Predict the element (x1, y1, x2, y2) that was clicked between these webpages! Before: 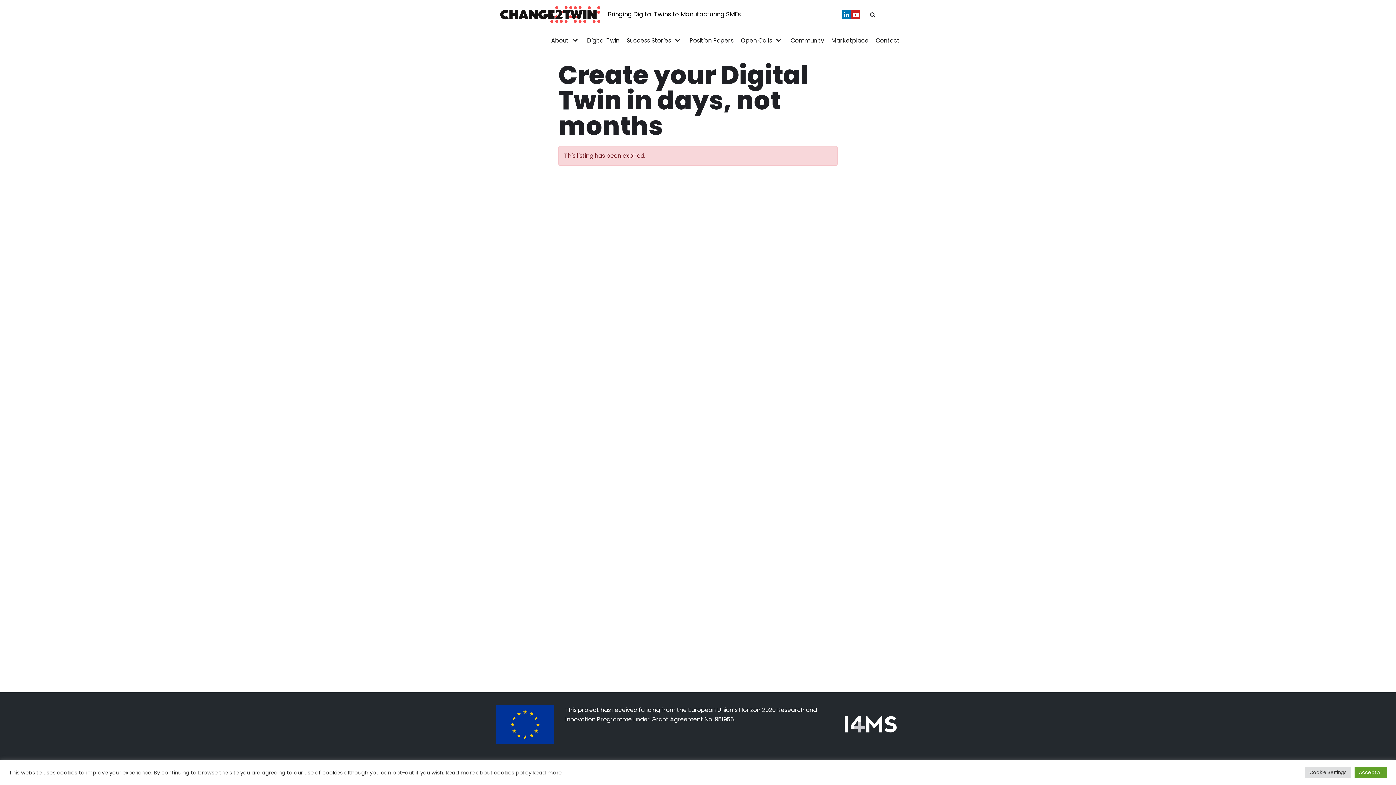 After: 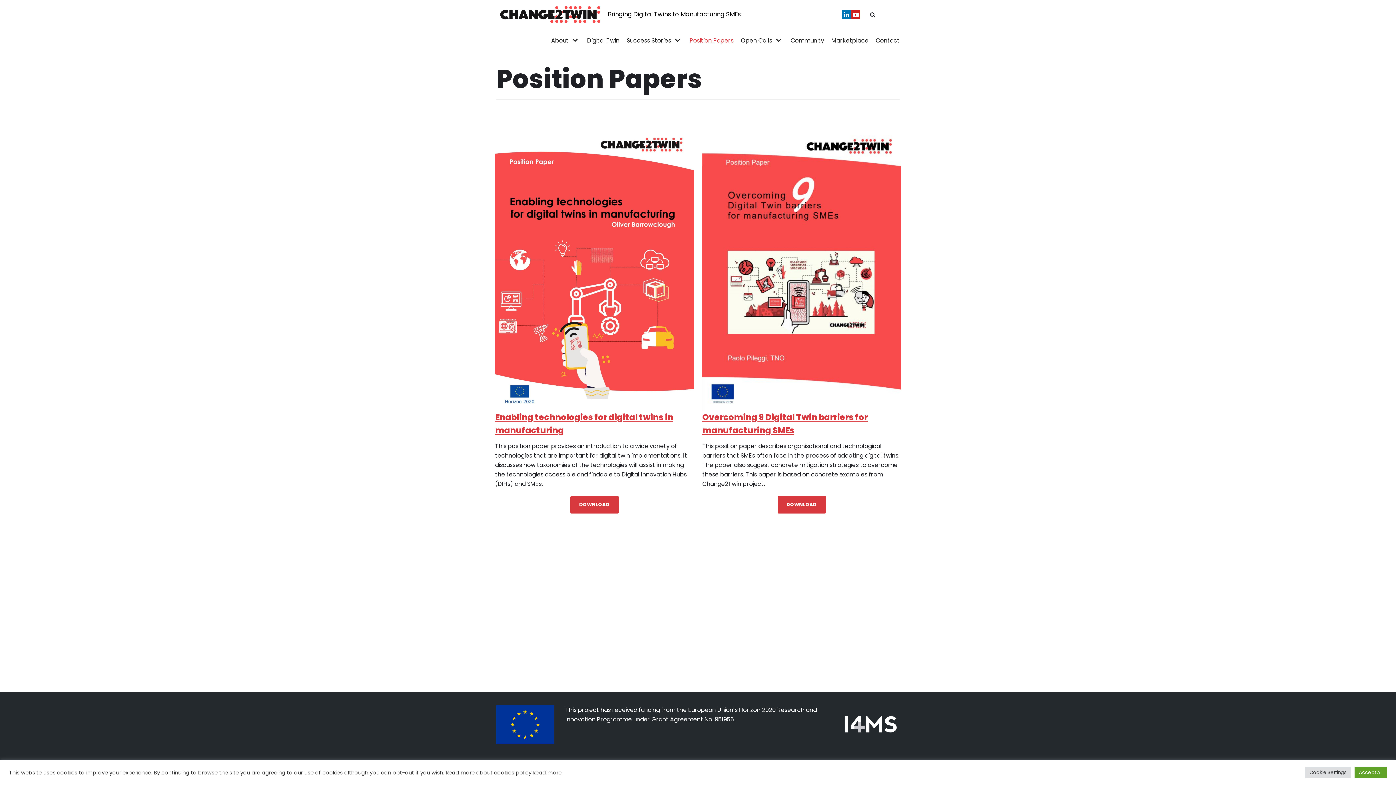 Action: bbox: (689, 35, 733, 44) label: Position Papers